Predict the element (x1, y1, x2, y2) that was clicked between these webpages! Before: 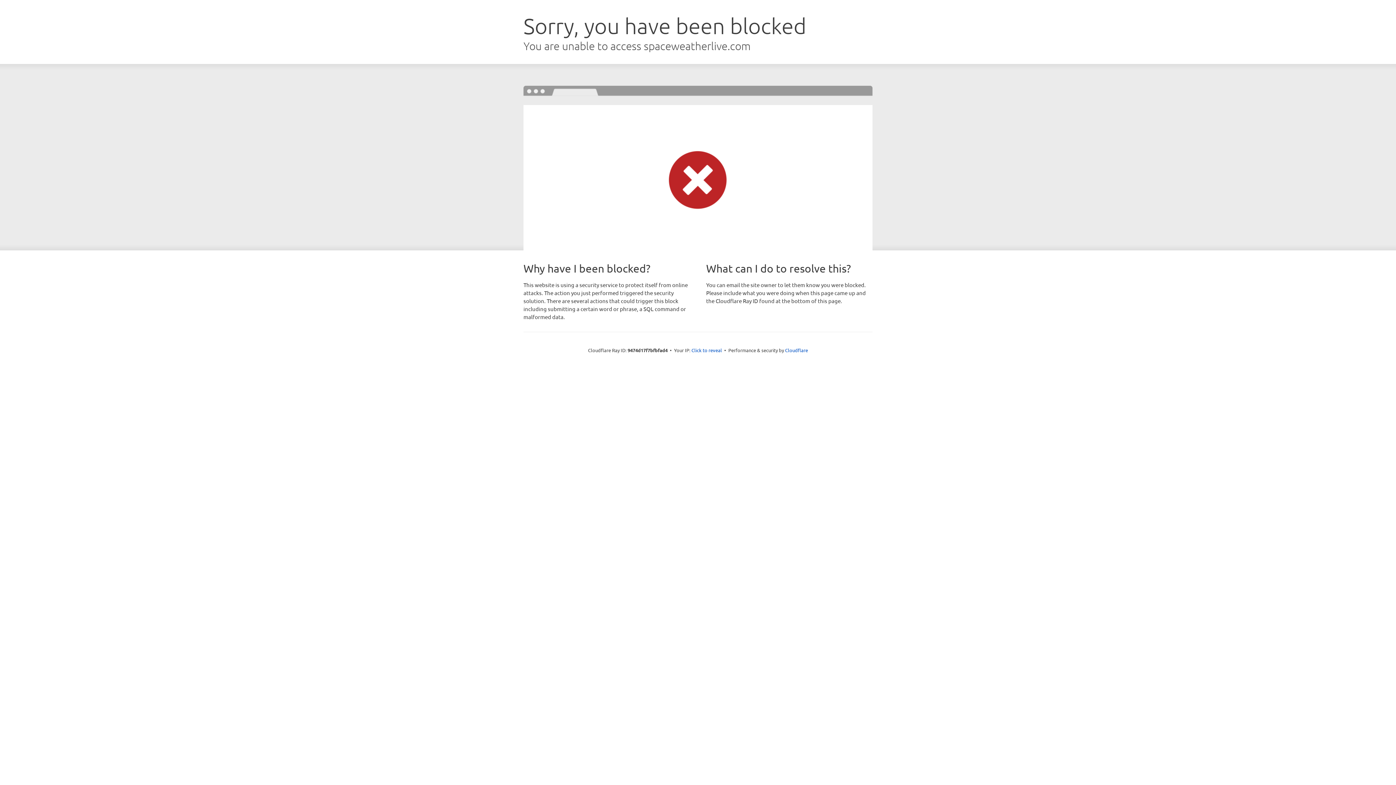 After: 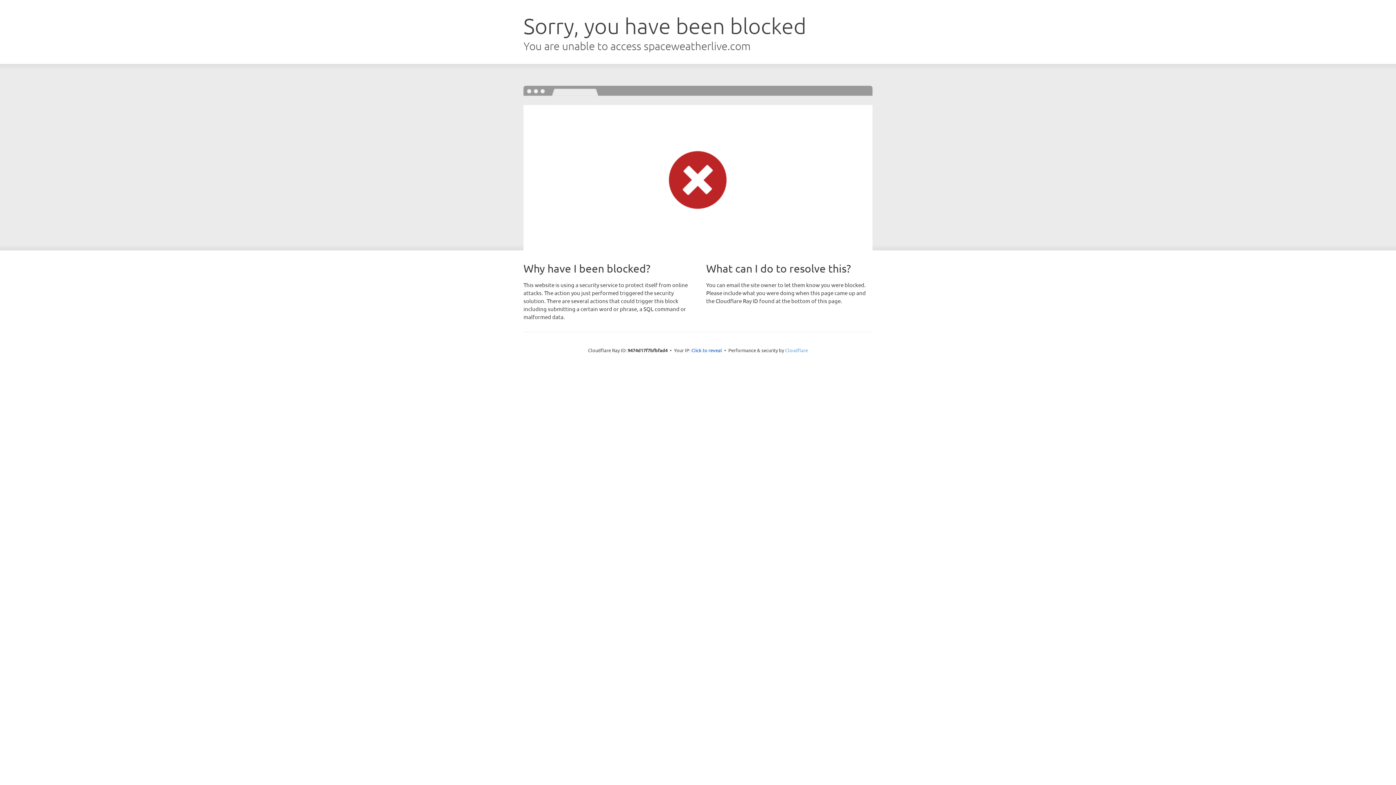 Action: label: Cloudflare bbox: (785, 347, 808, 353)